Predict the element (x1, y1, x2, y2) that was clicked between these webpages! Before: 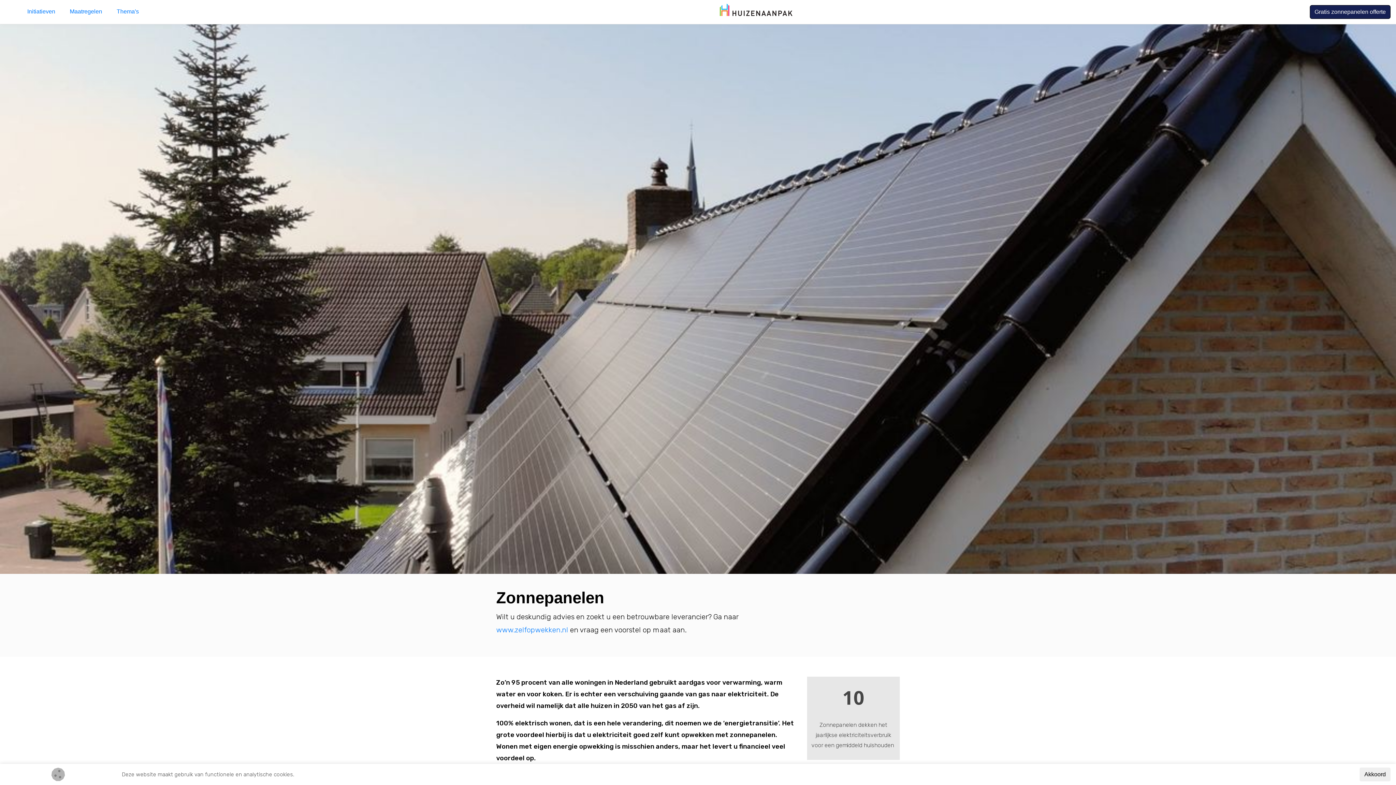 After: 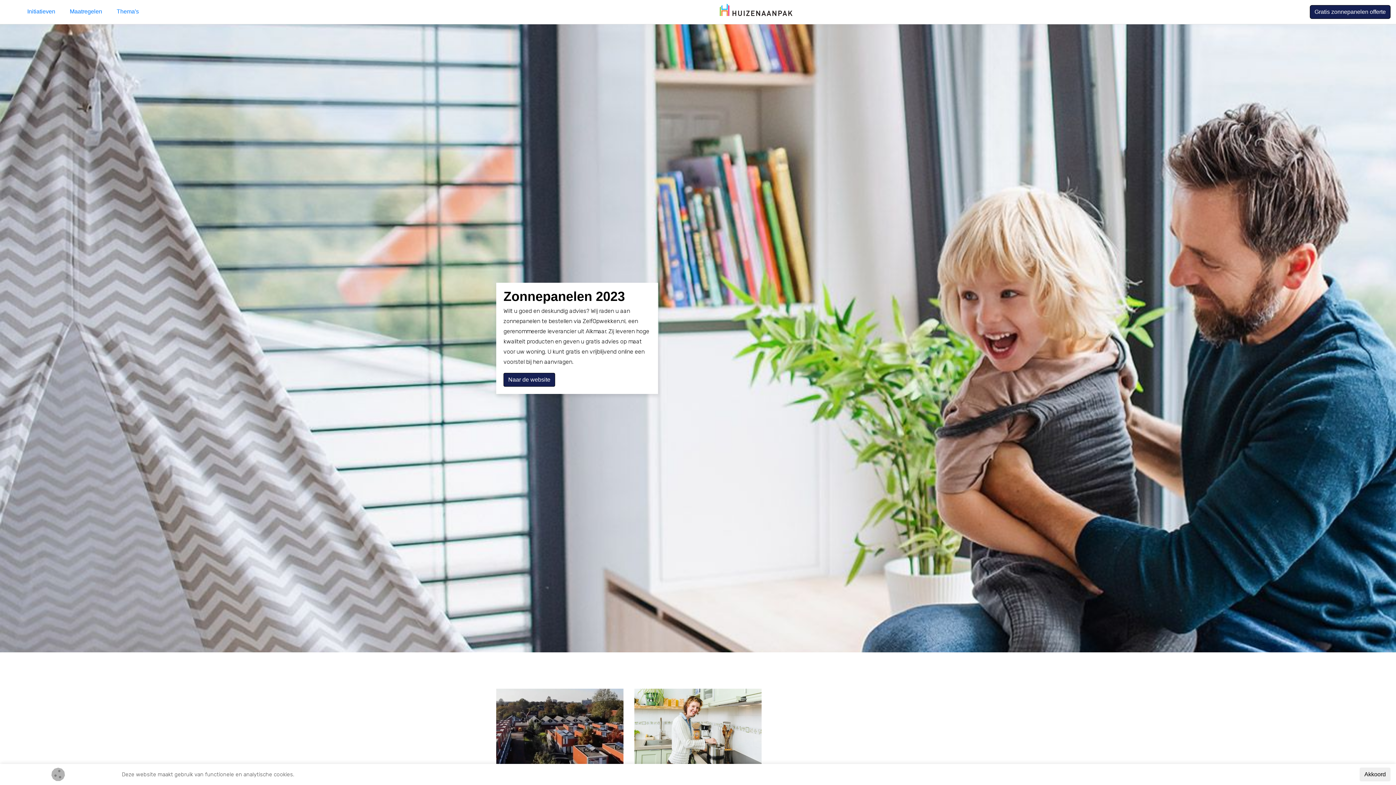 Action: bbox: (719, 6, 792, 12)